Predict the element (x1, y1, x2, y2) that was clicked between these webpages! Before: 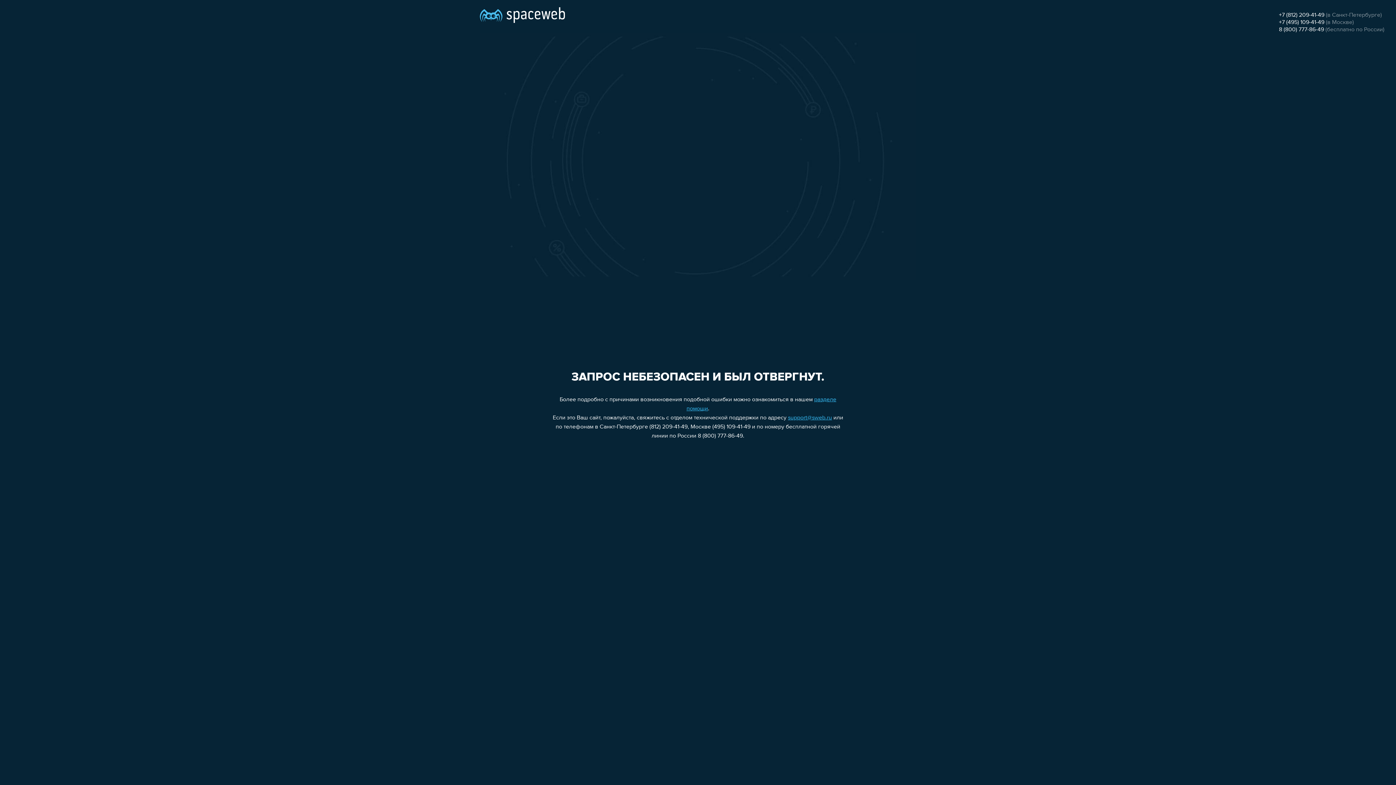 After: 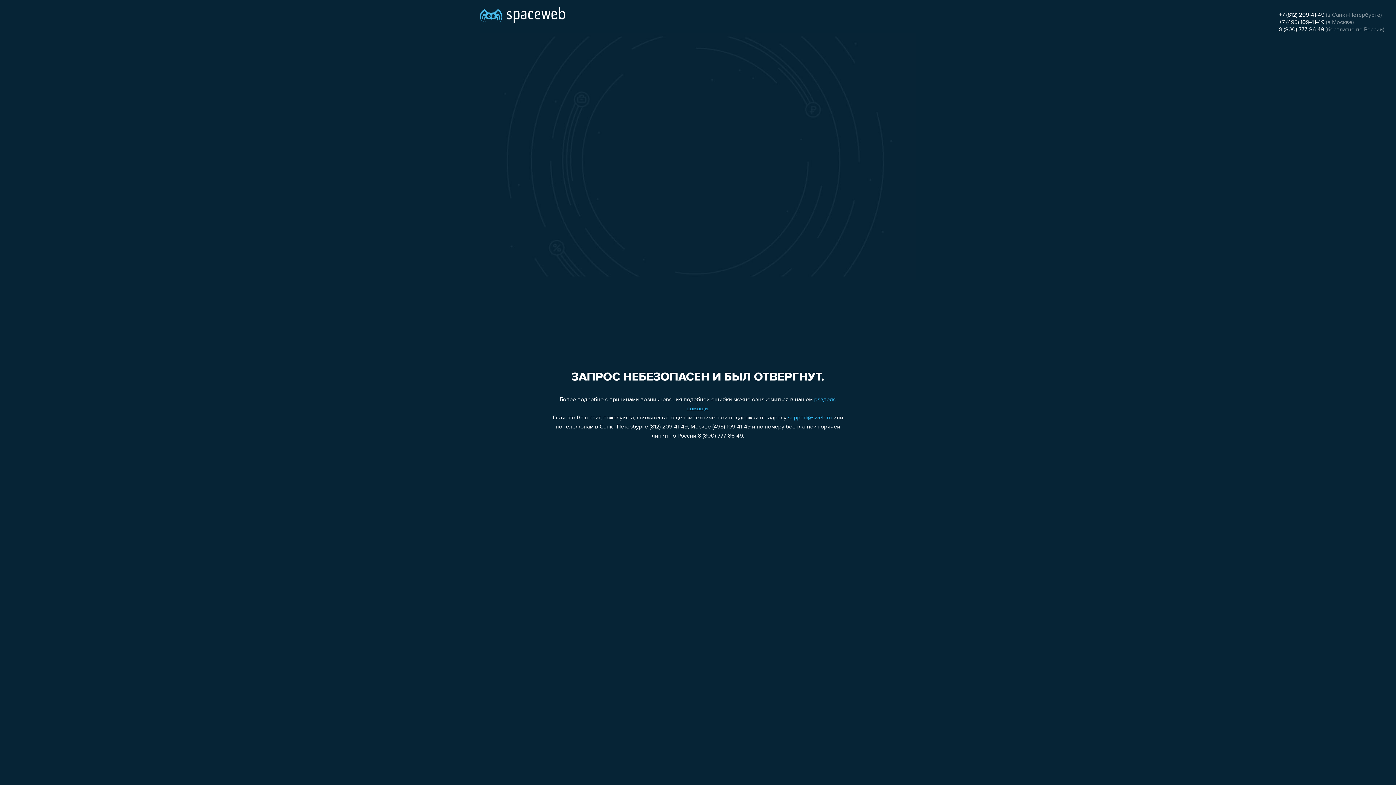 Action: label: 8 (800) 777-86-49 bbox: (1279, 26, 1324, 32)